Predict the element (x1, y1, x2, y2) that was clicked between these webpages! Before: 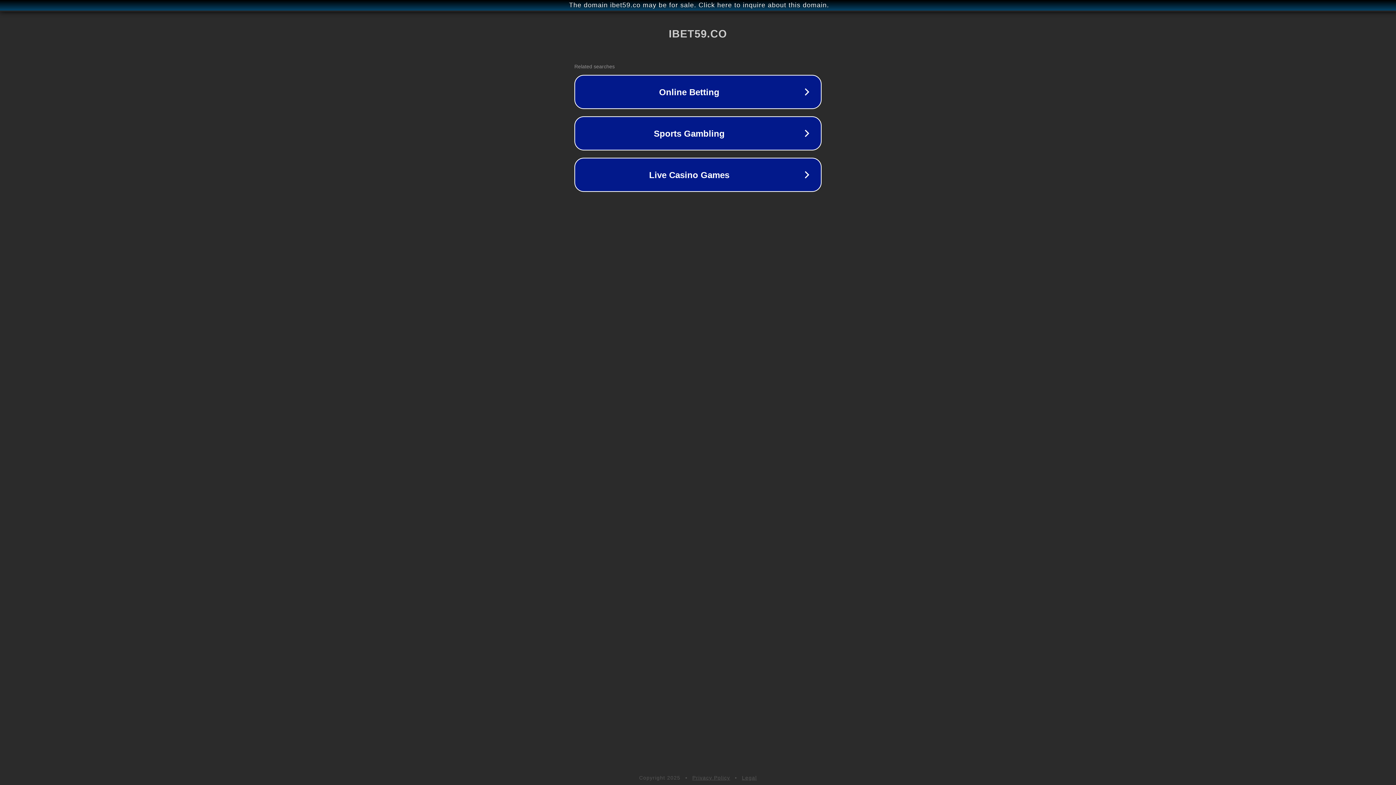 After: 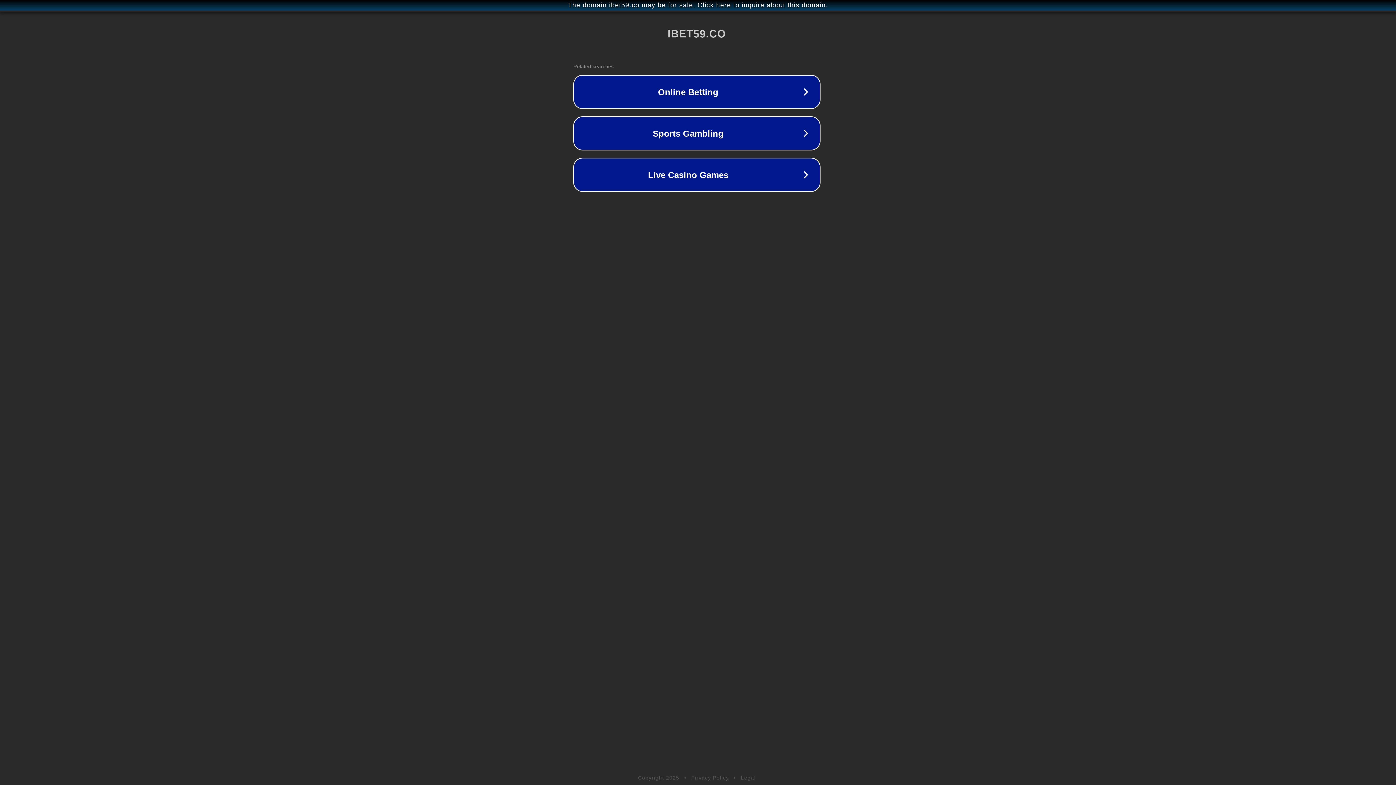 Action: bbox: (1, 1, 1397, 9) label: The domain ibet59.co may be for sale. Click here to inquire about this domain.